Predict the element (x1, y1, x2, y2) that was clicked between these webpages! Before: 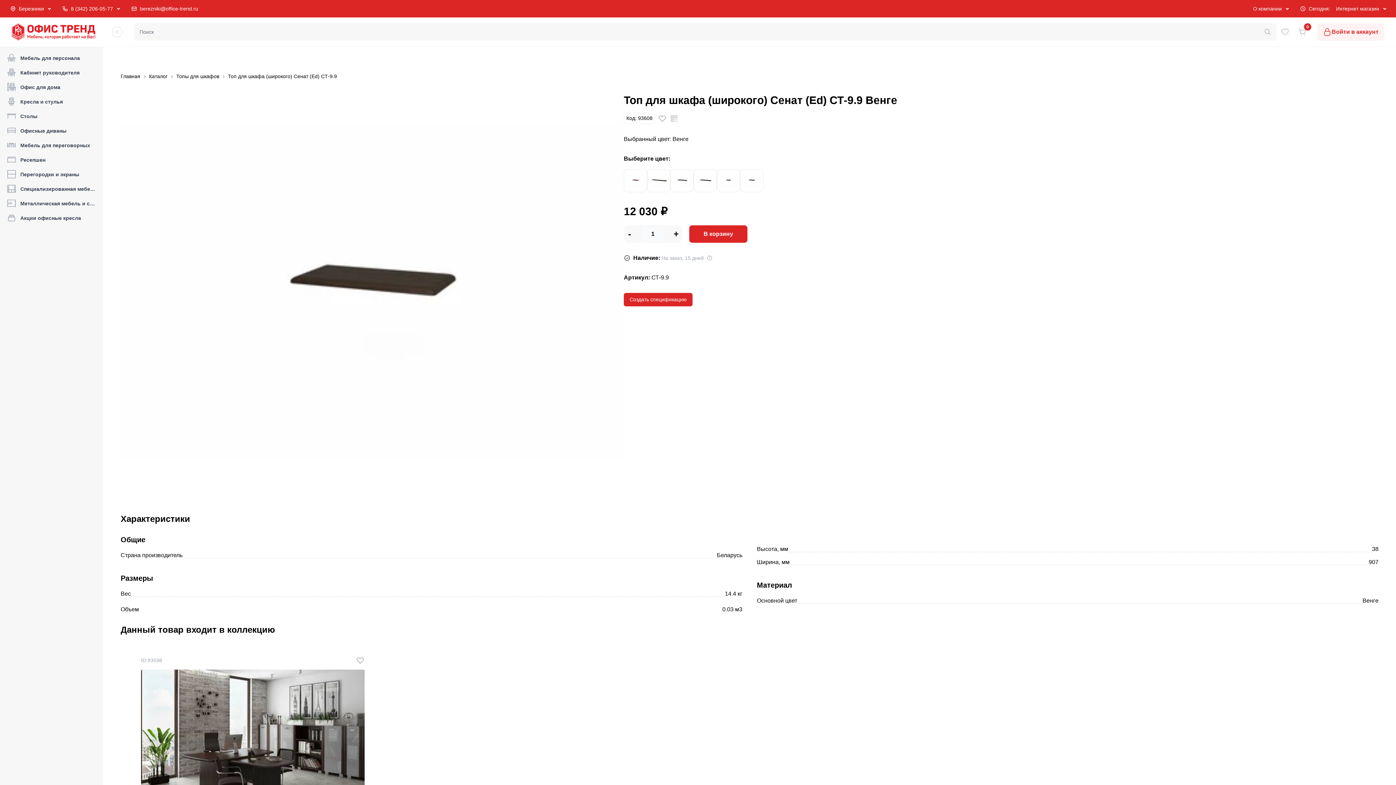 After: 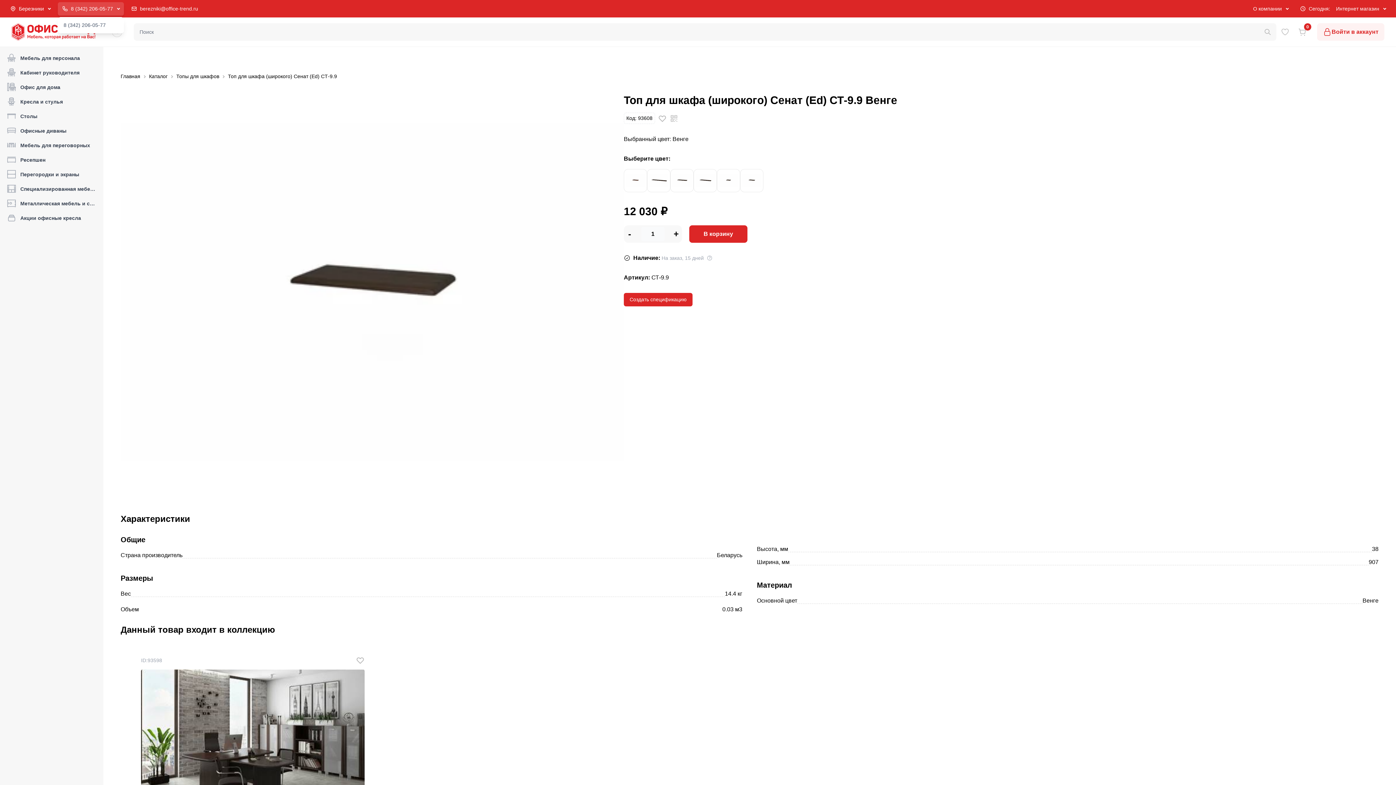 Action: label: 8 (342) 206-05-77 bbox: (57, 2, 124, 15)